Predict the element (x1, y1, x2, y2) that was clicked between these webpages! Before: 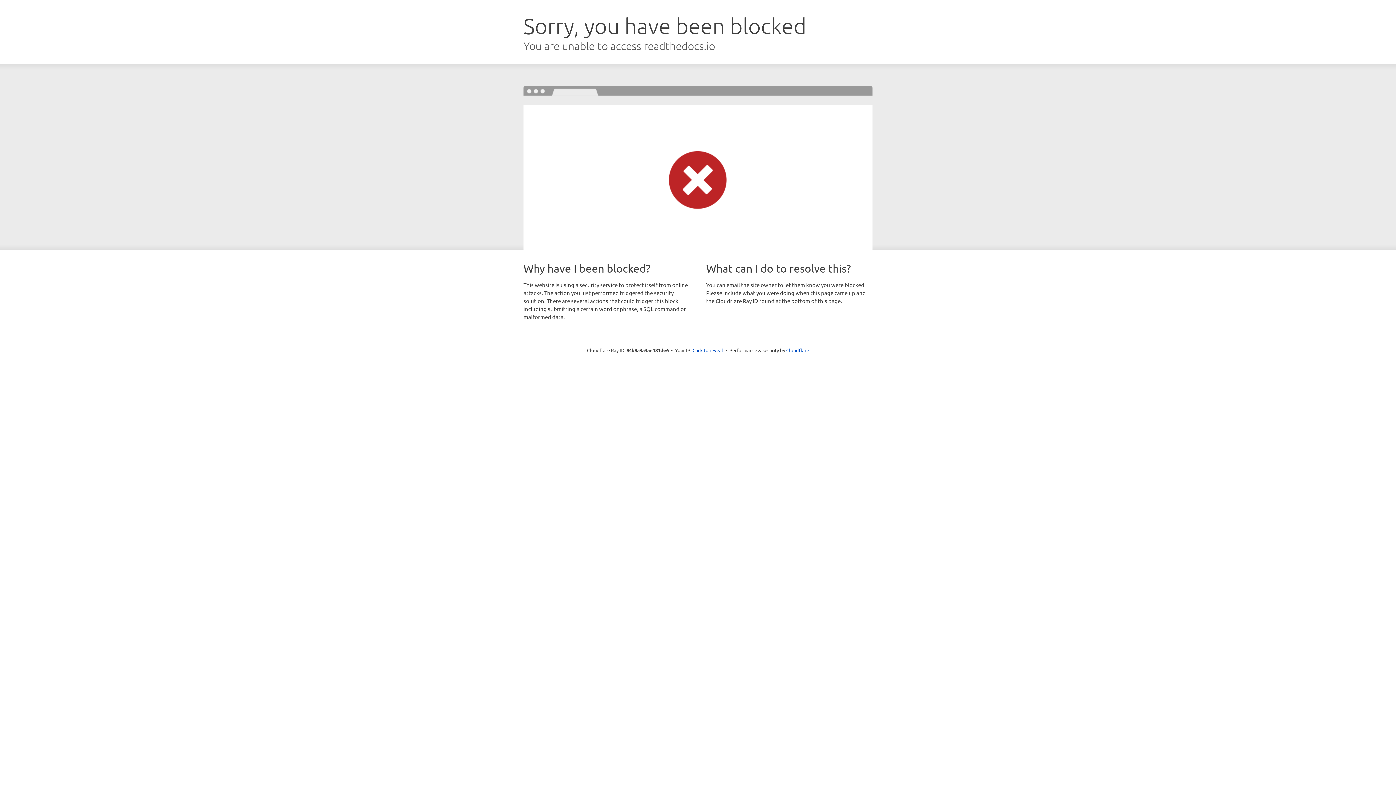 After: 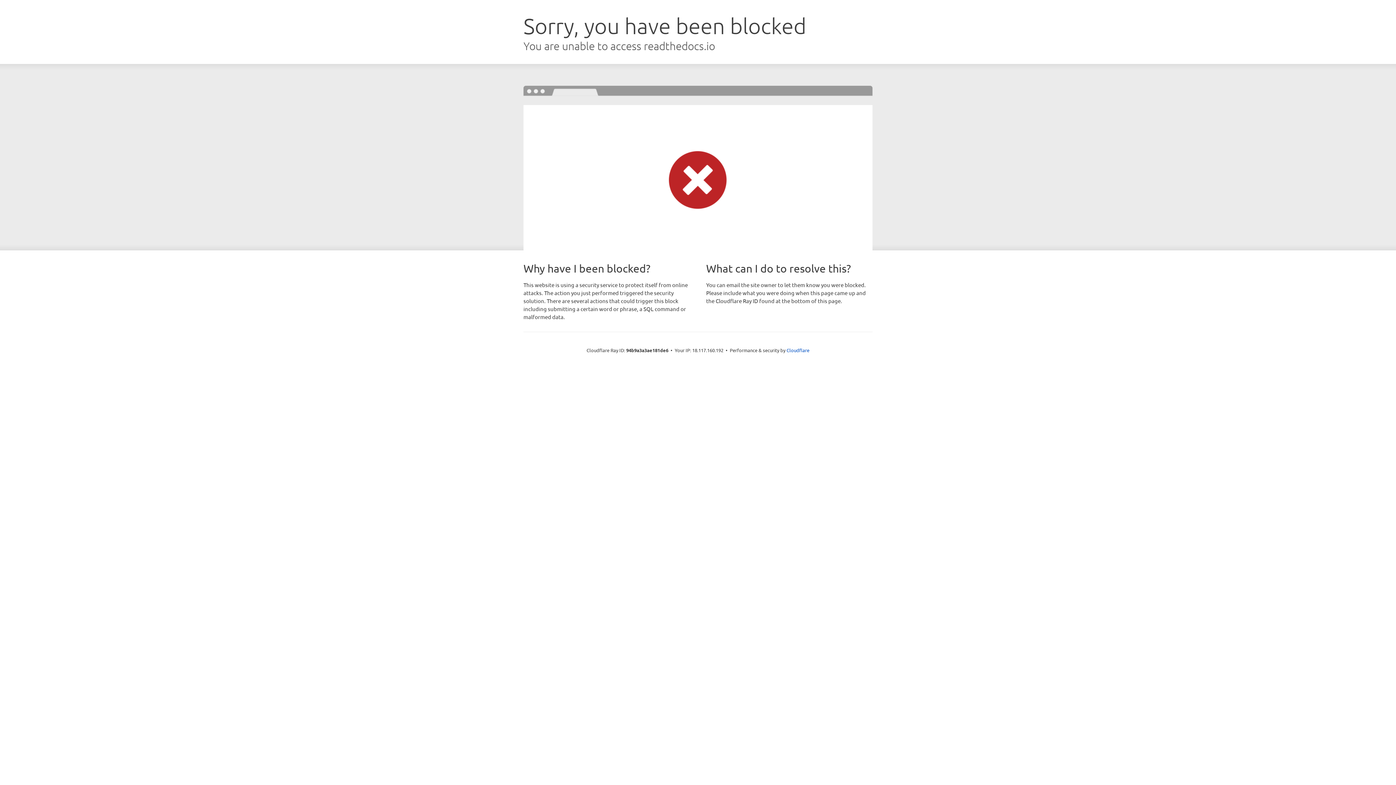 Action: label: Click to reveal bbox: (692, 346, 723, 353)